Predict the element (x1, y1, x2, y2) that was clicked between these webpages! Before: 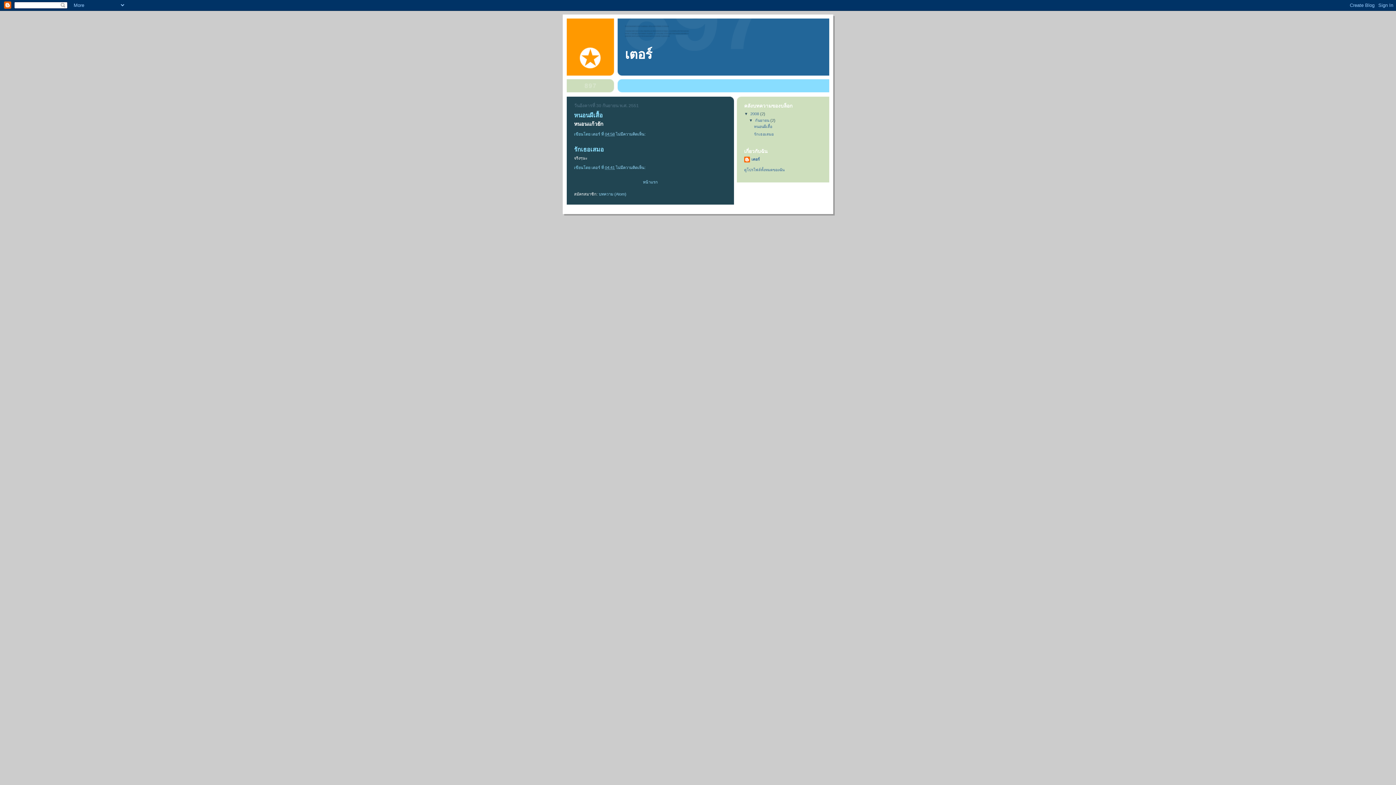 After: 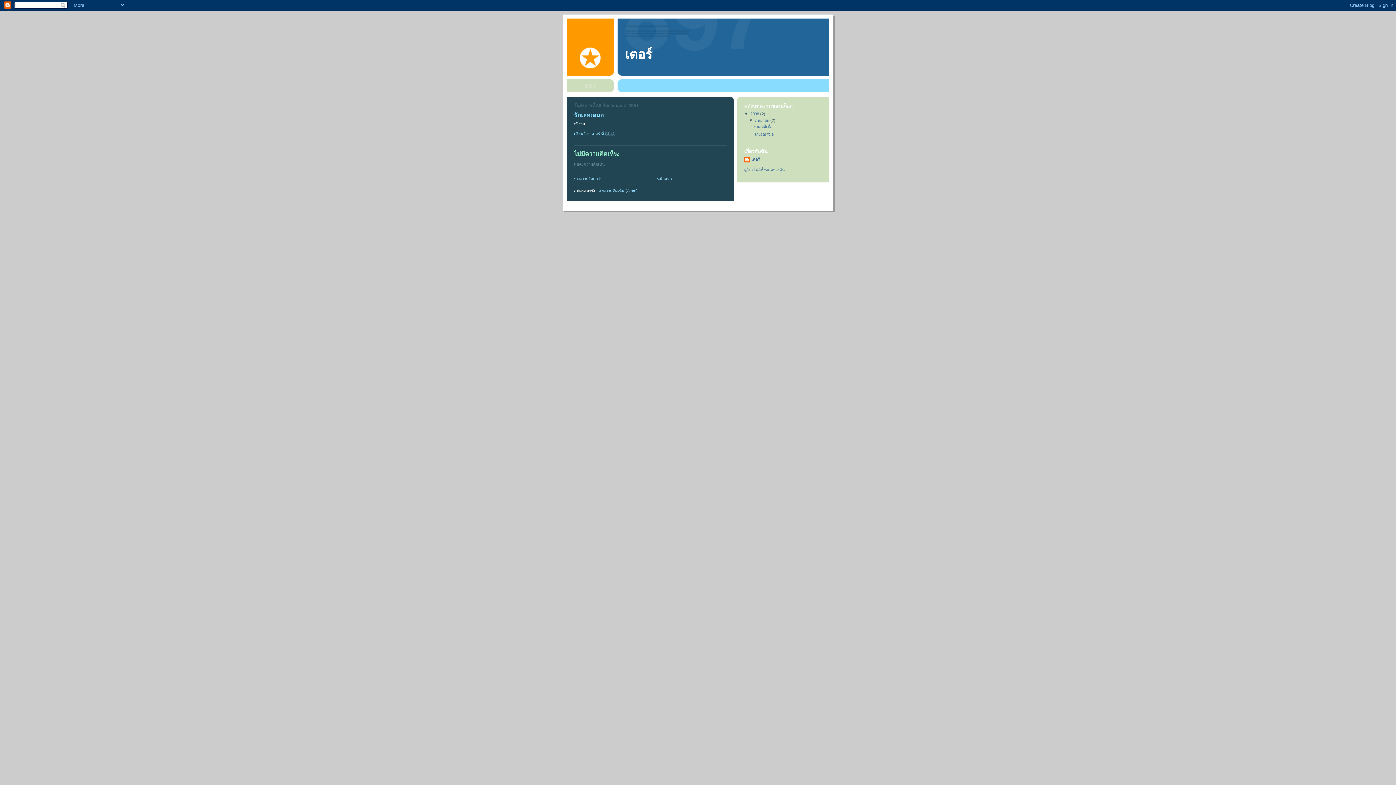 Action: label: รักเธอเสมอ bbox: (754, 131, 773, 136)